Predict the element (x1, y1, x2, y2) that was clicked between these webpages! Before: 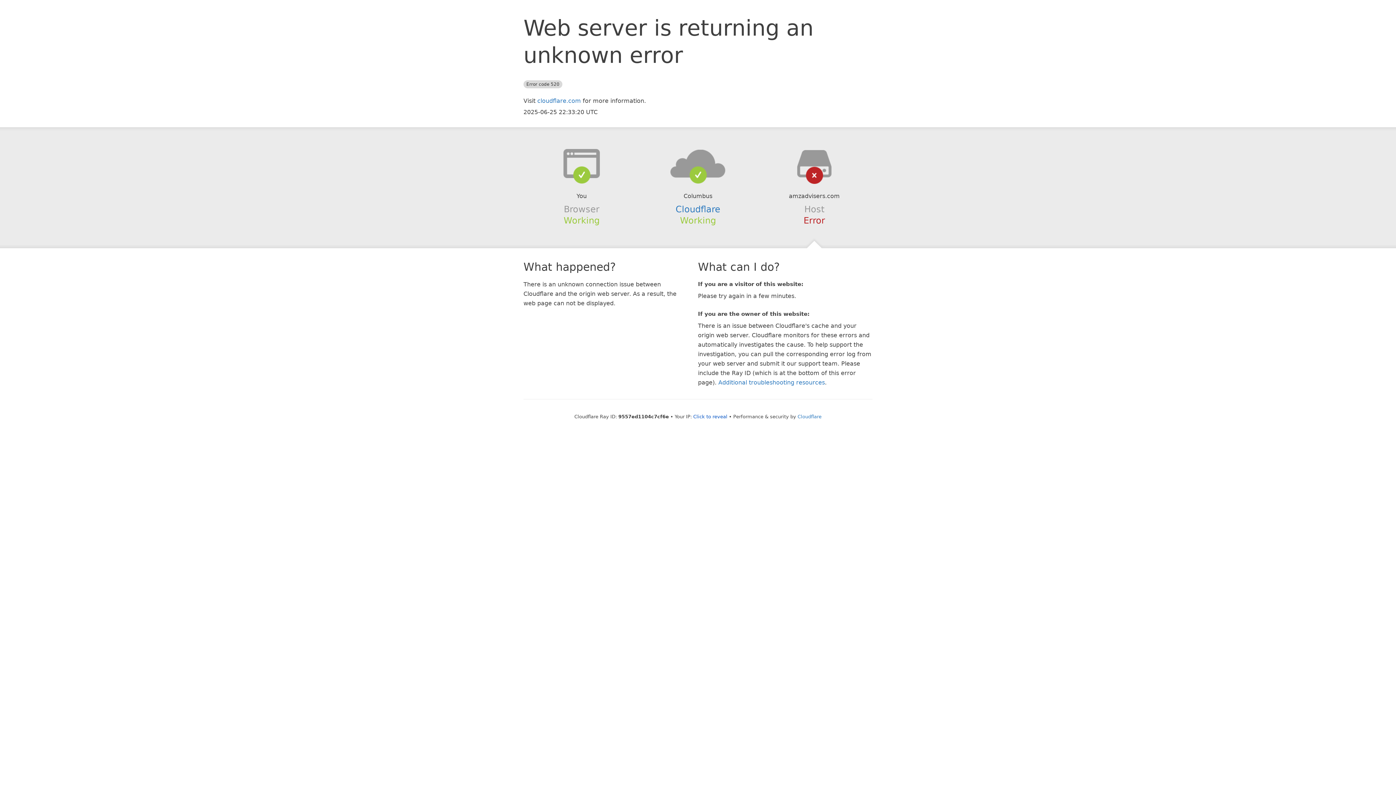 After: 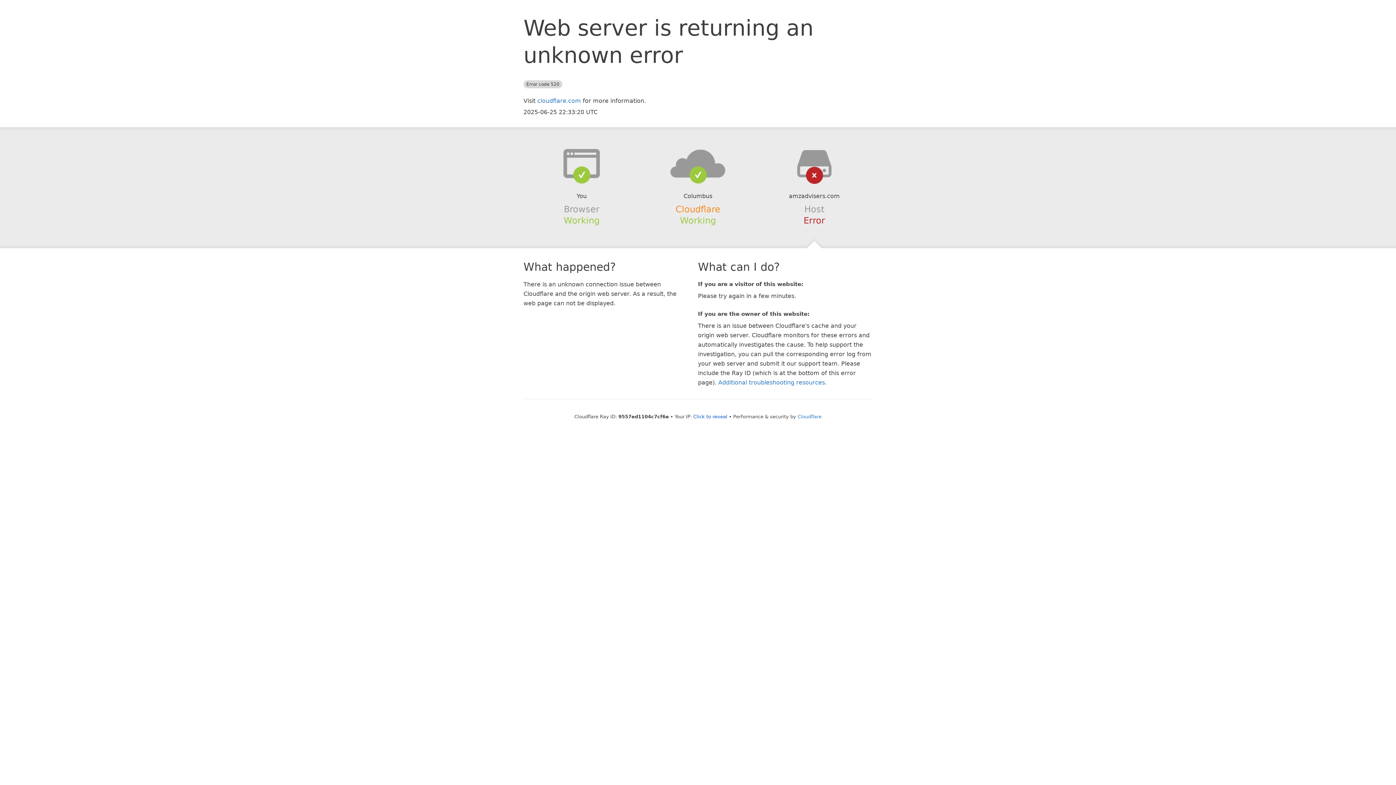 Action: bbox: (675, 204, 720, 214) label: Cloudflare